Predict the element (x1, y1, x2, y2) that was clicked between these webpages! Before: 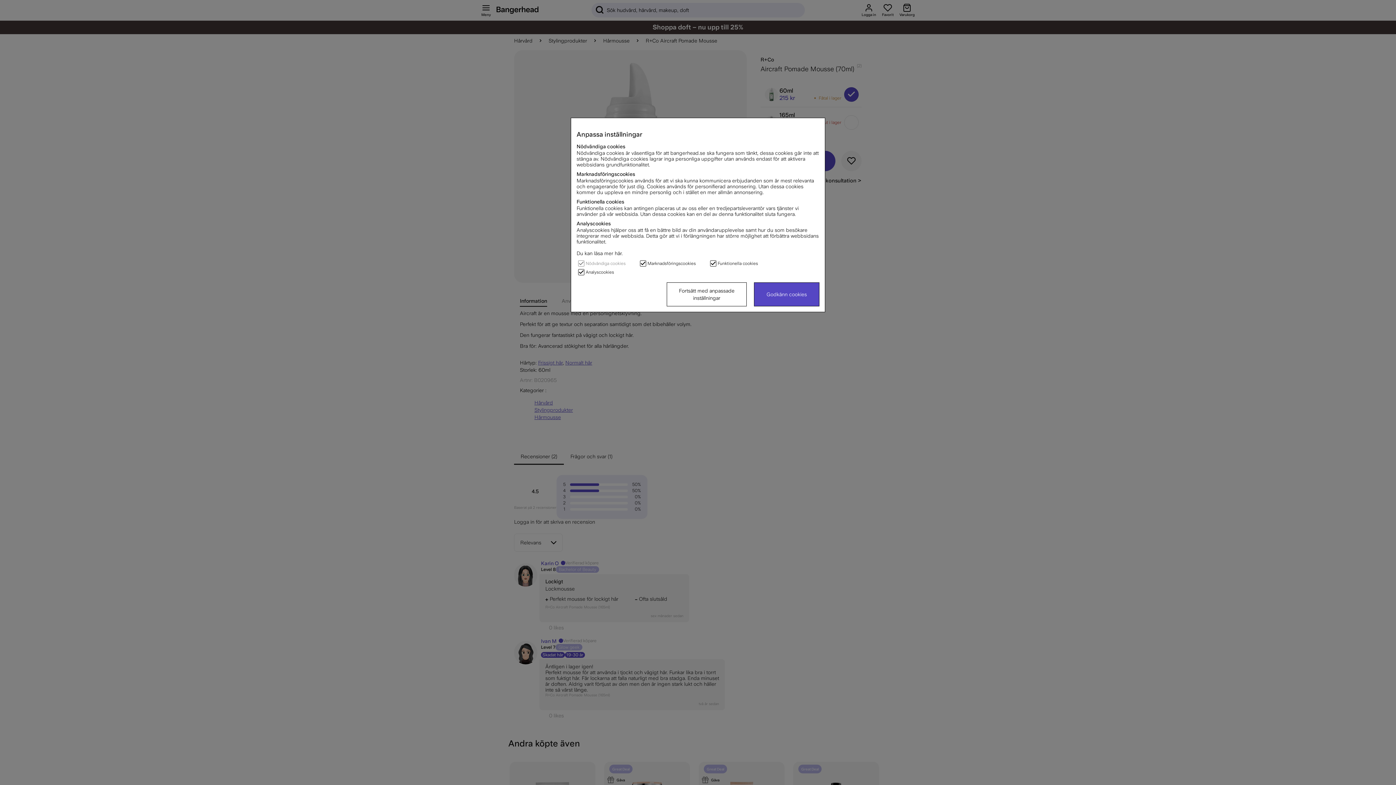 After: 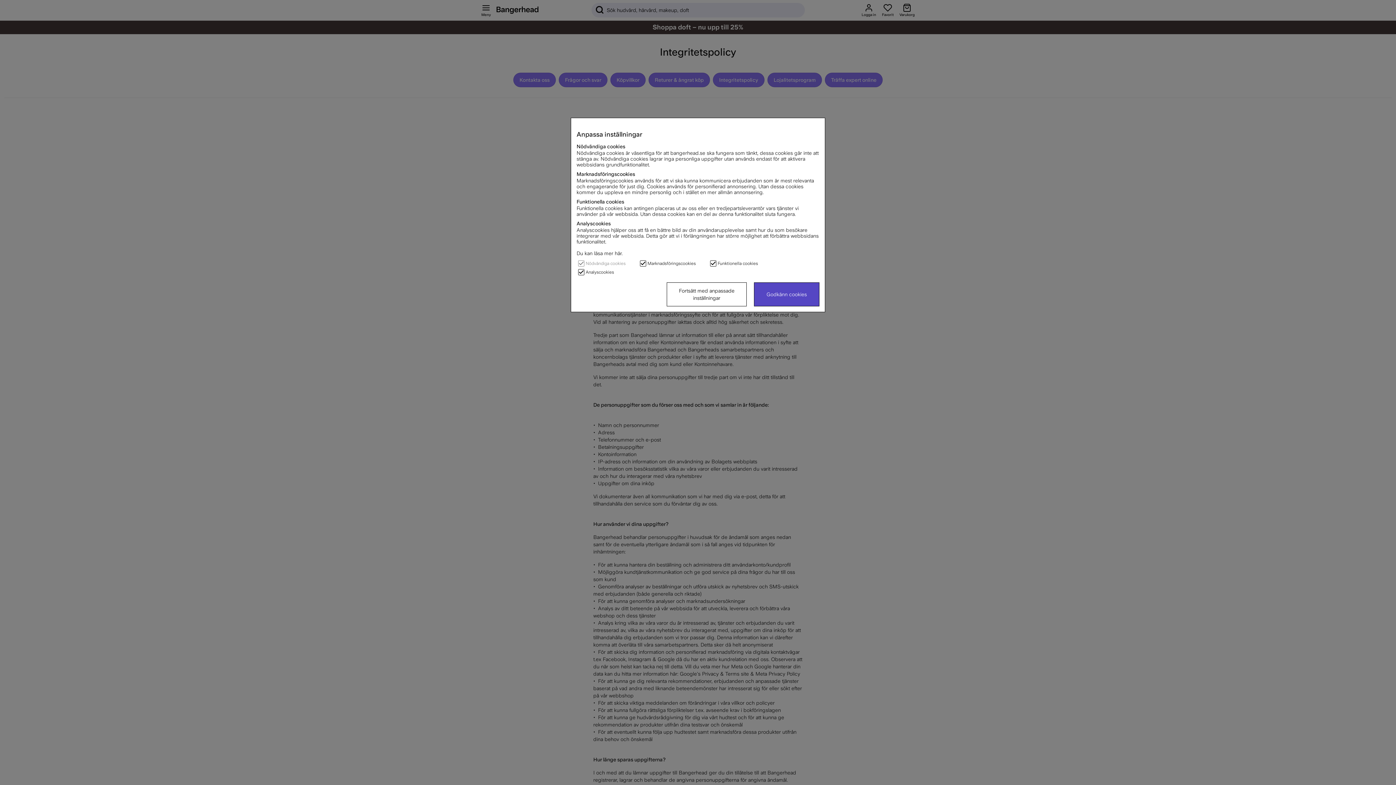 Action: bbox: (576, 250, 622, 256) label: Du kan läsa mer här.